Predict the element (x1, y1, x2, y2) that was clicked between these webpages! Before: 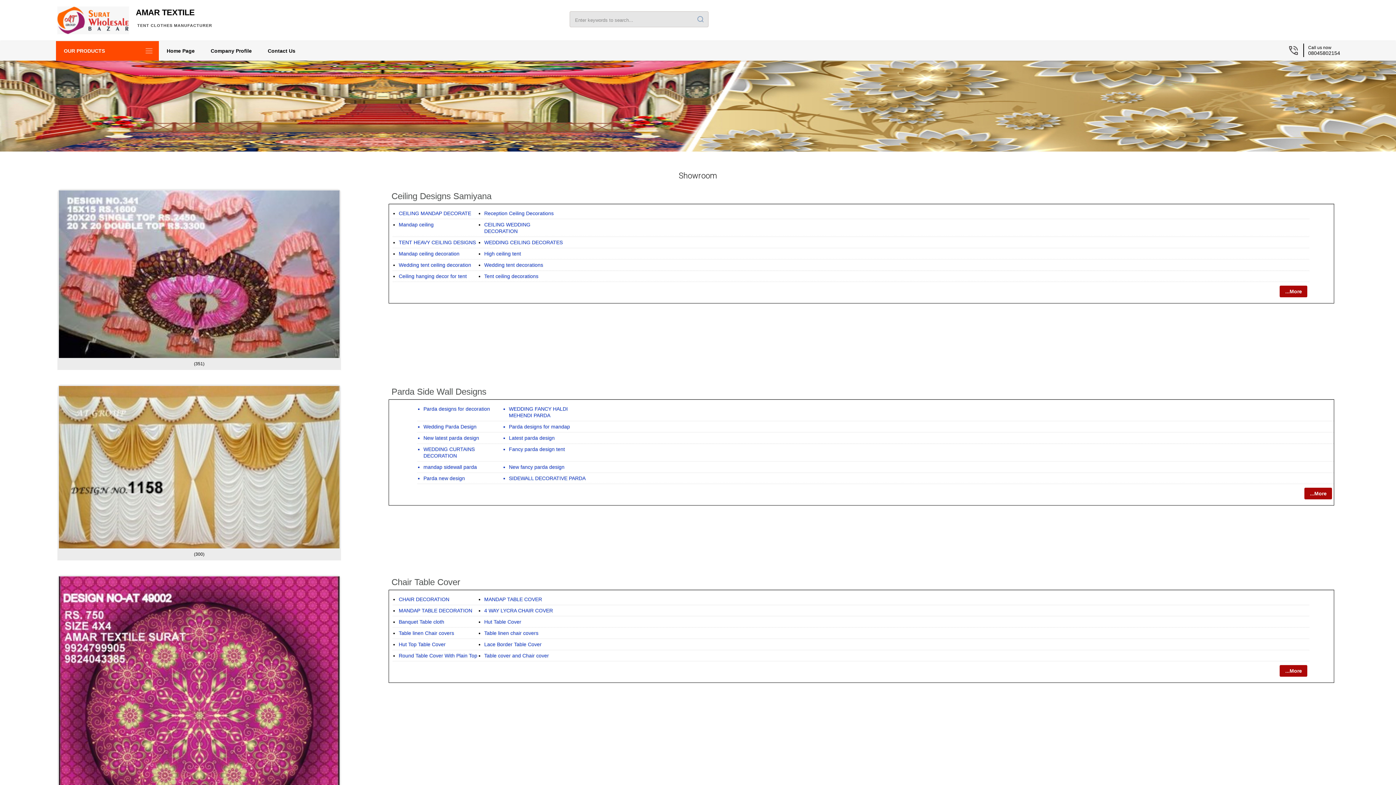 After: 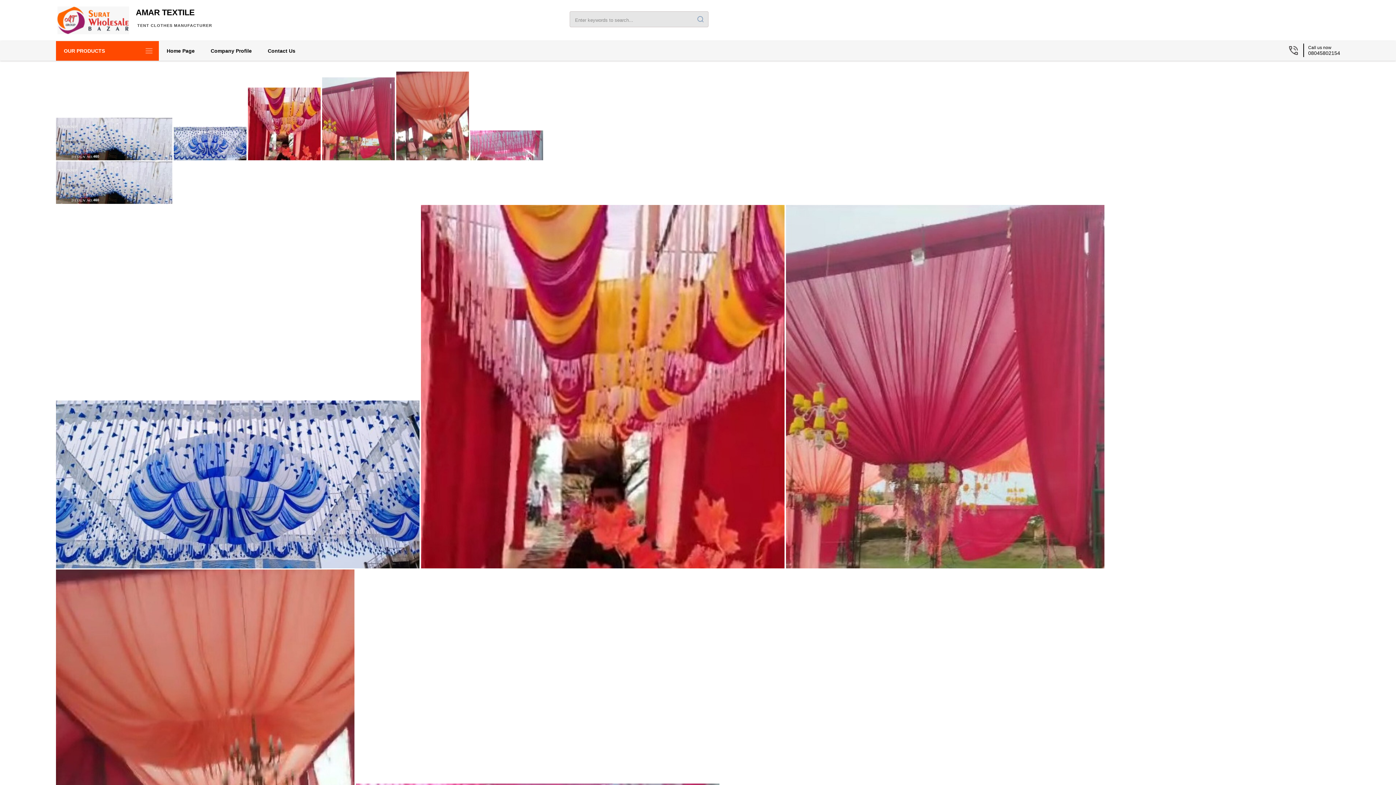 Action: bbox: (398, 262, 471, 268) label: Wedding tent ceiling decoration